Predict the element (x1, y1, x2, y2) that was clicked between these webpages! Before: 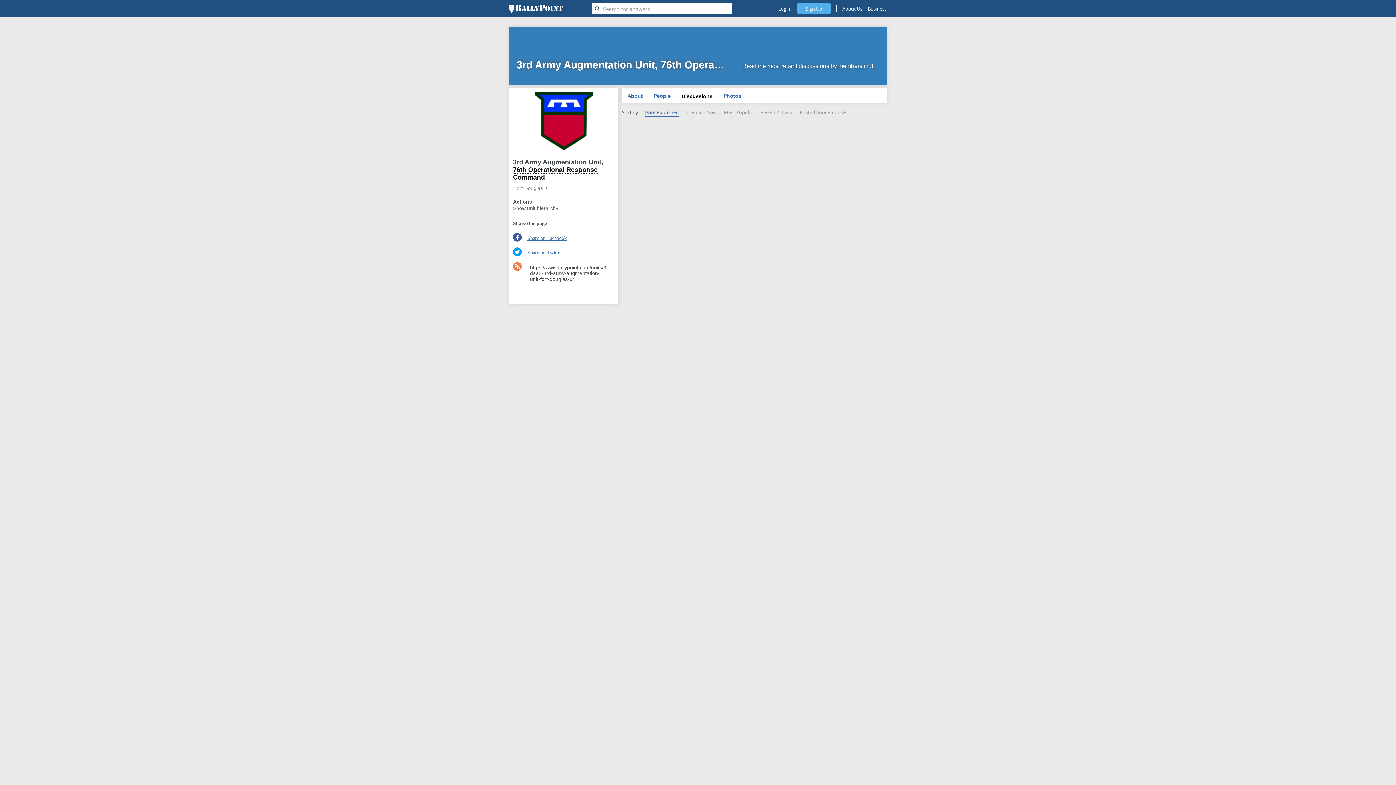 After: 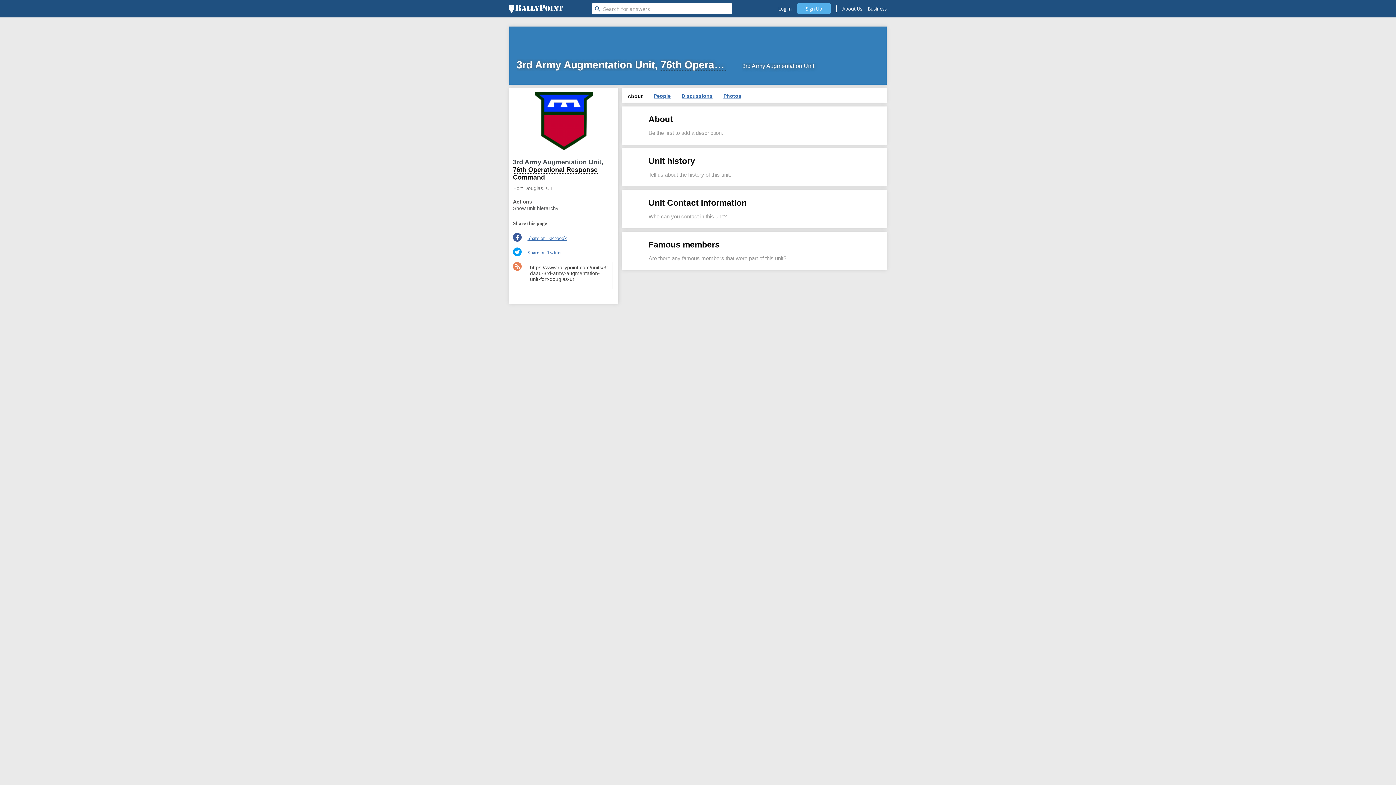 Action: bbox: (622, 88, 648, 102) label: About